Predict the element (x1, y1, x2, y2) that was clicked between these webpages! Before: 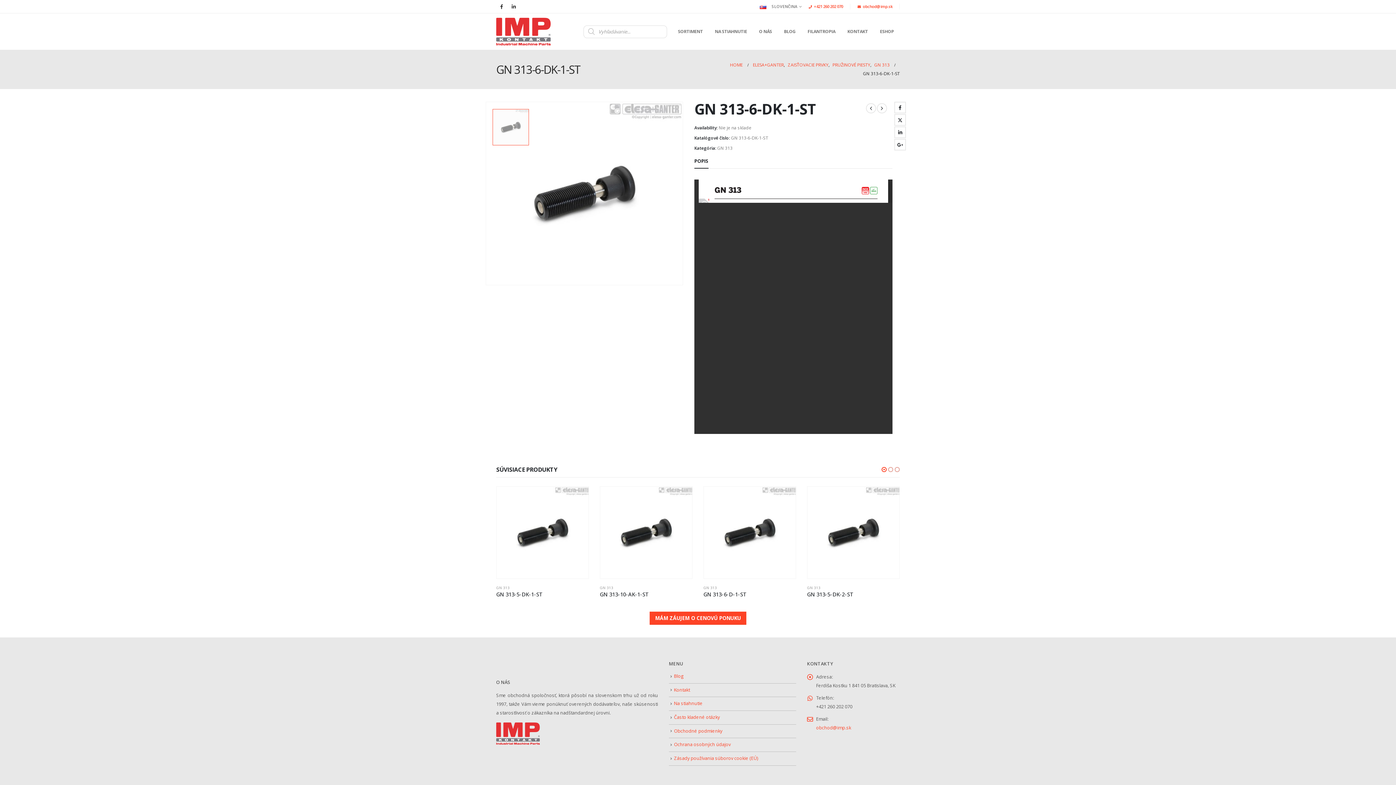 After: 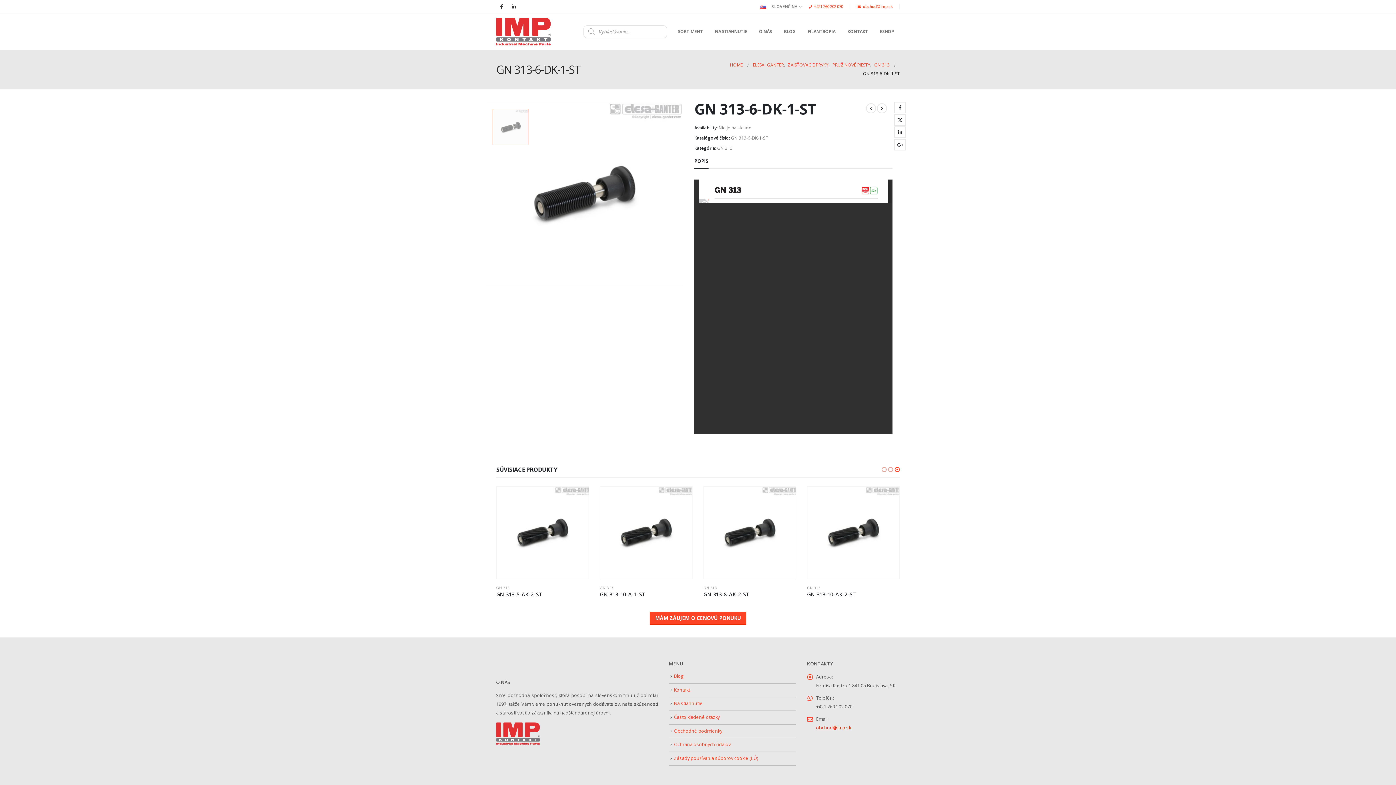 Action: bbox: (816, 725, 851, 731) label: obchod@imp.sk